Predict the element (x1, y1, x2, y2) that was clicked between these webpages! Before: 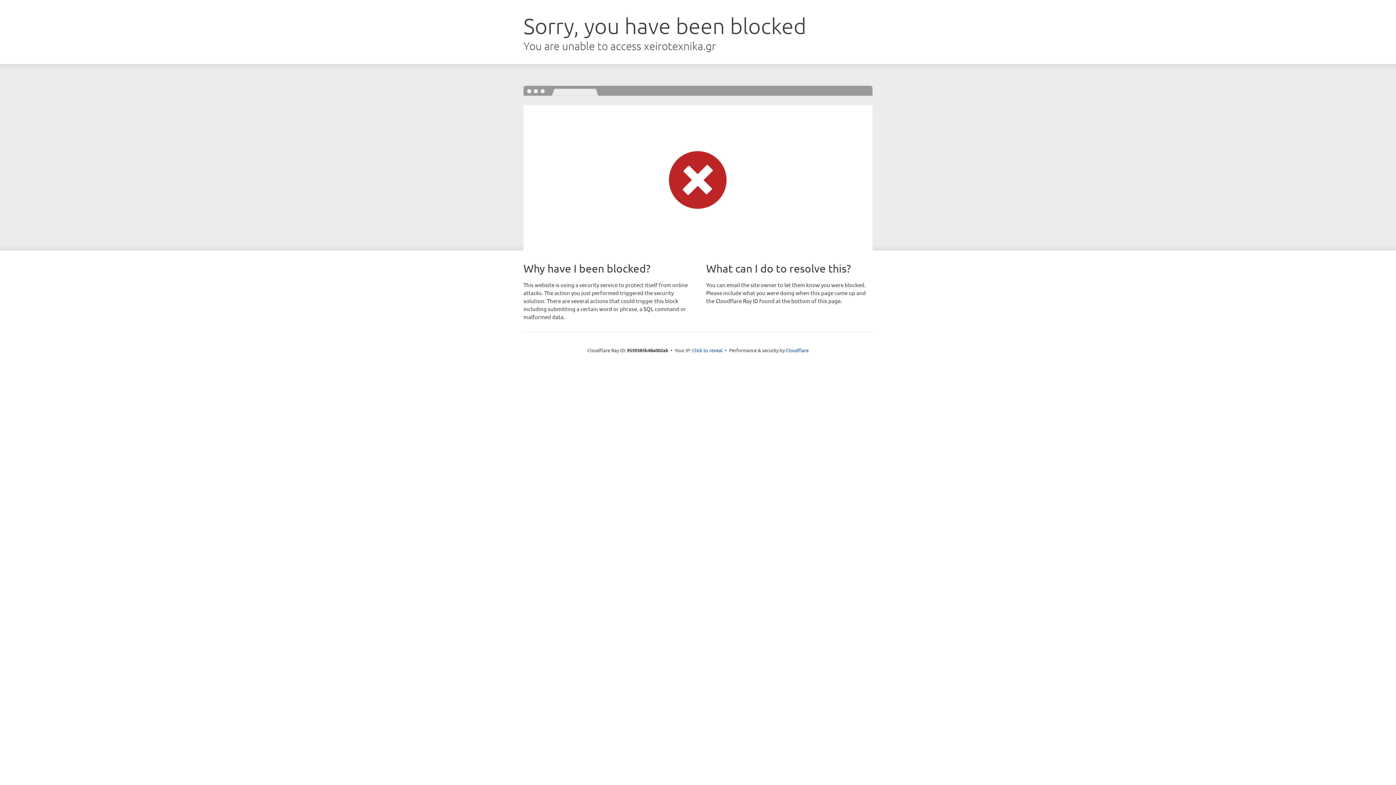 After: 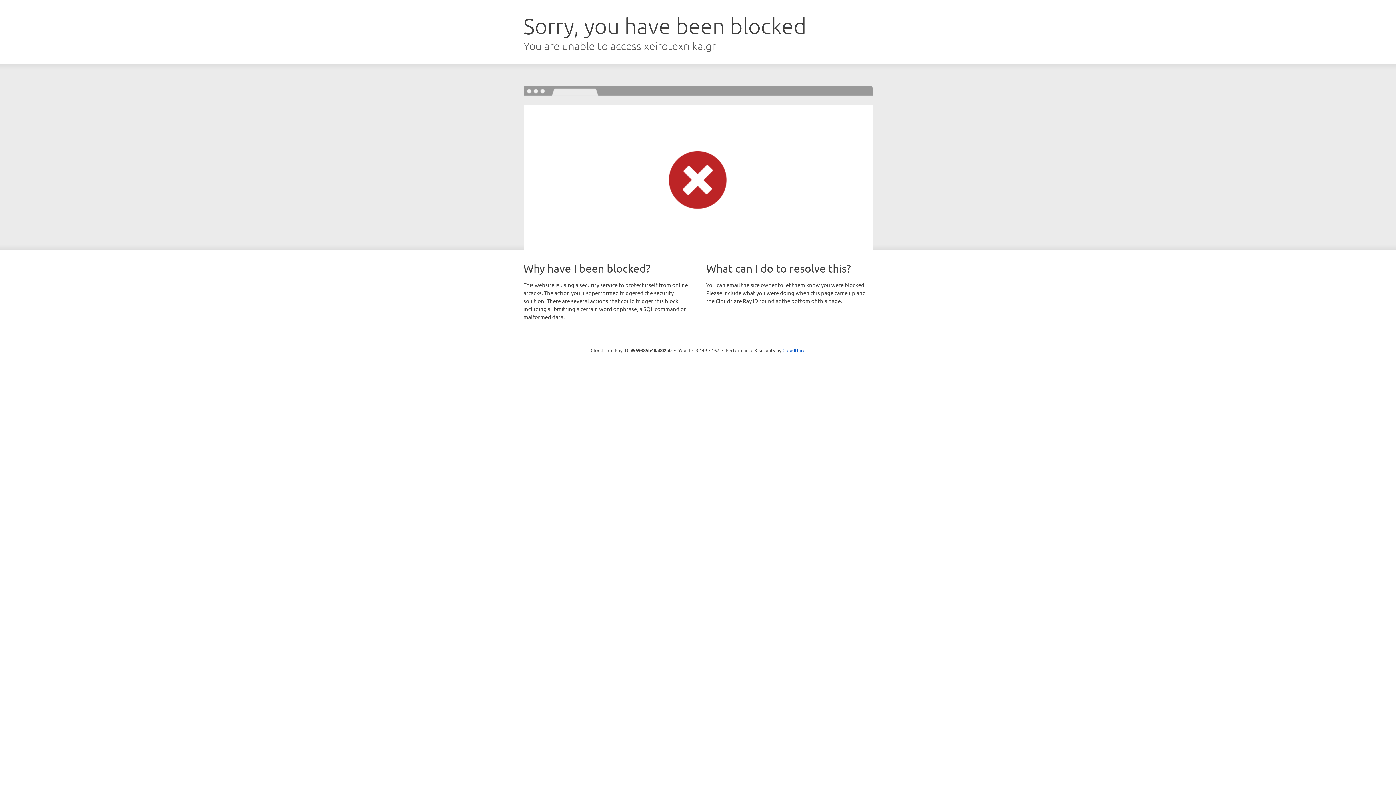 Action: label: Click to reveal bbox: (692, 346, 722, 353)